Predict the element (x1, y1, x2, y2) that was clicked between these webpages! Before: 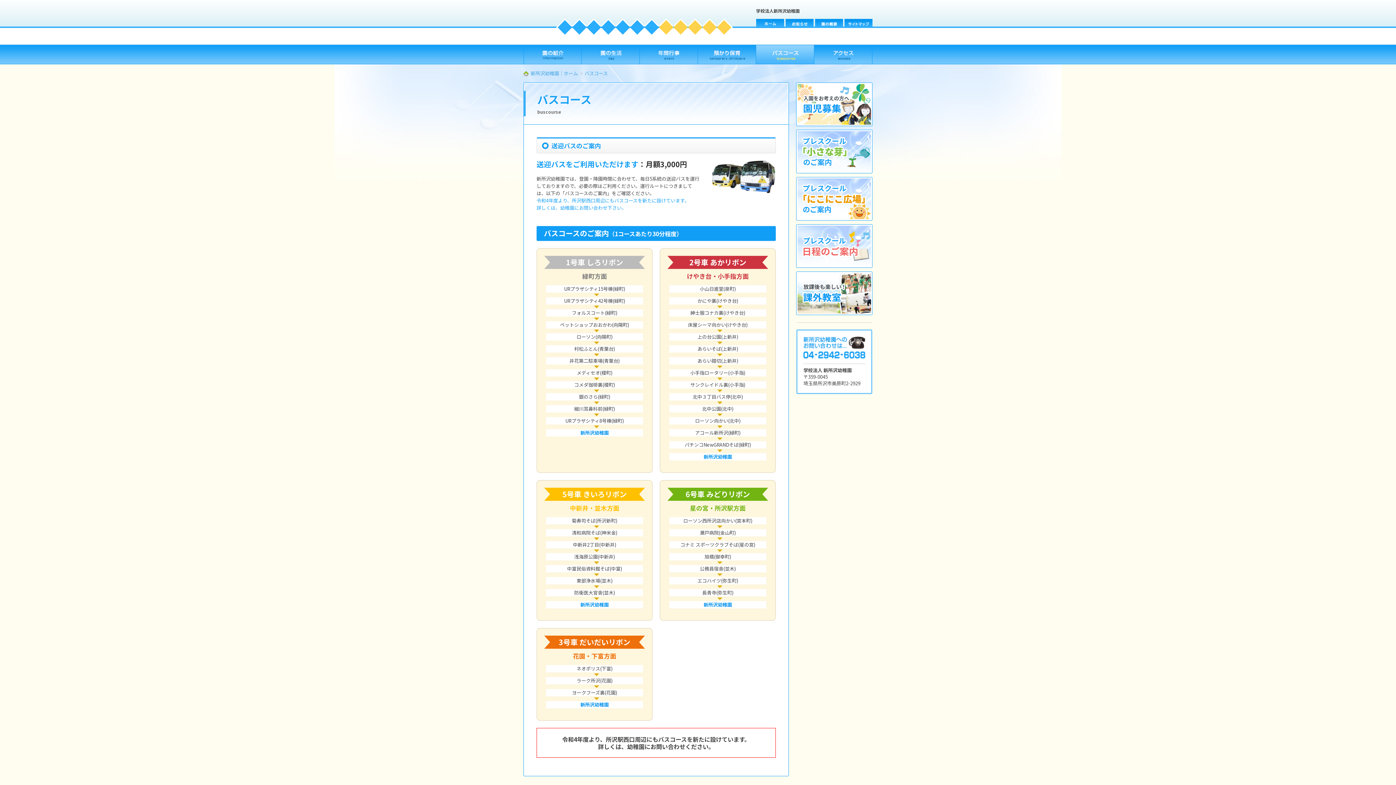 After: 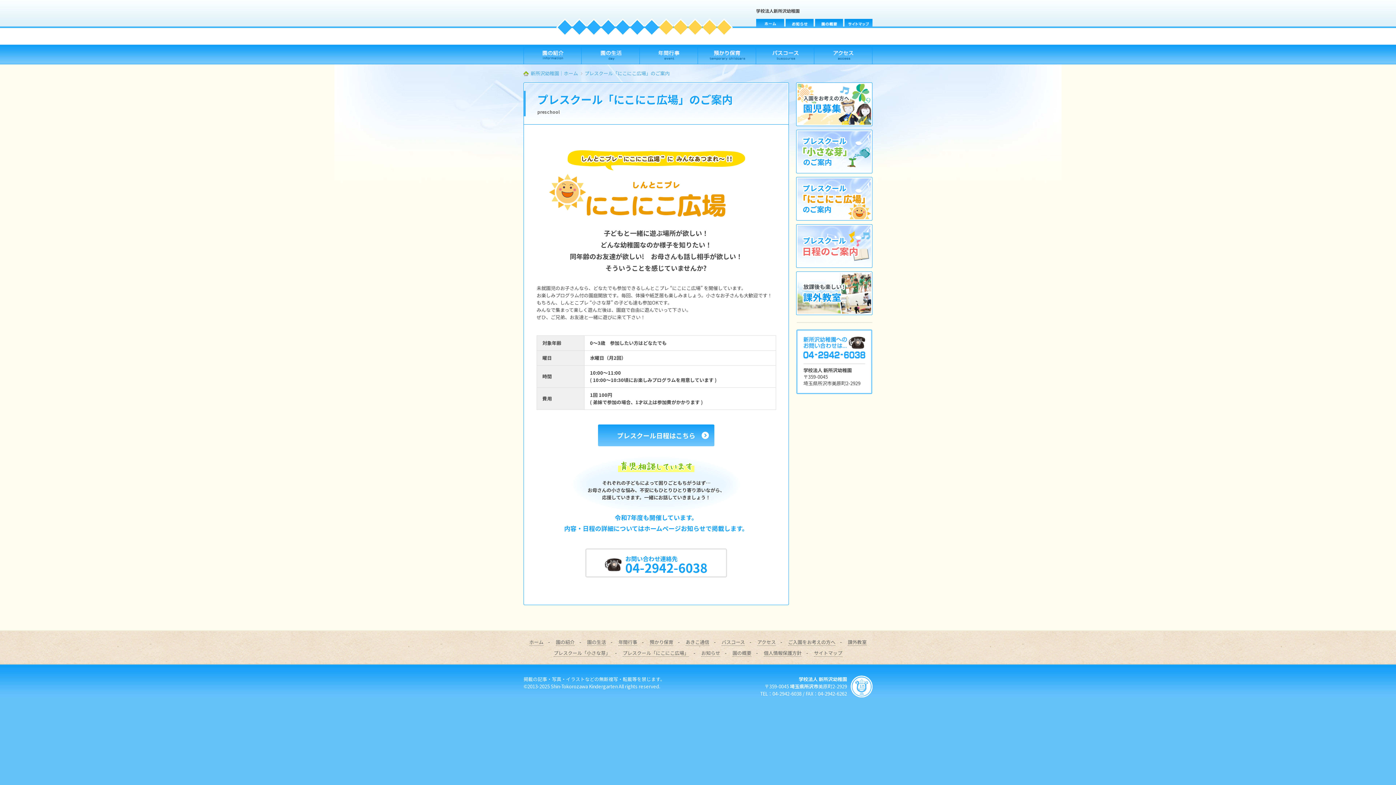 Action: bbox: (796, 177, 872, 220)